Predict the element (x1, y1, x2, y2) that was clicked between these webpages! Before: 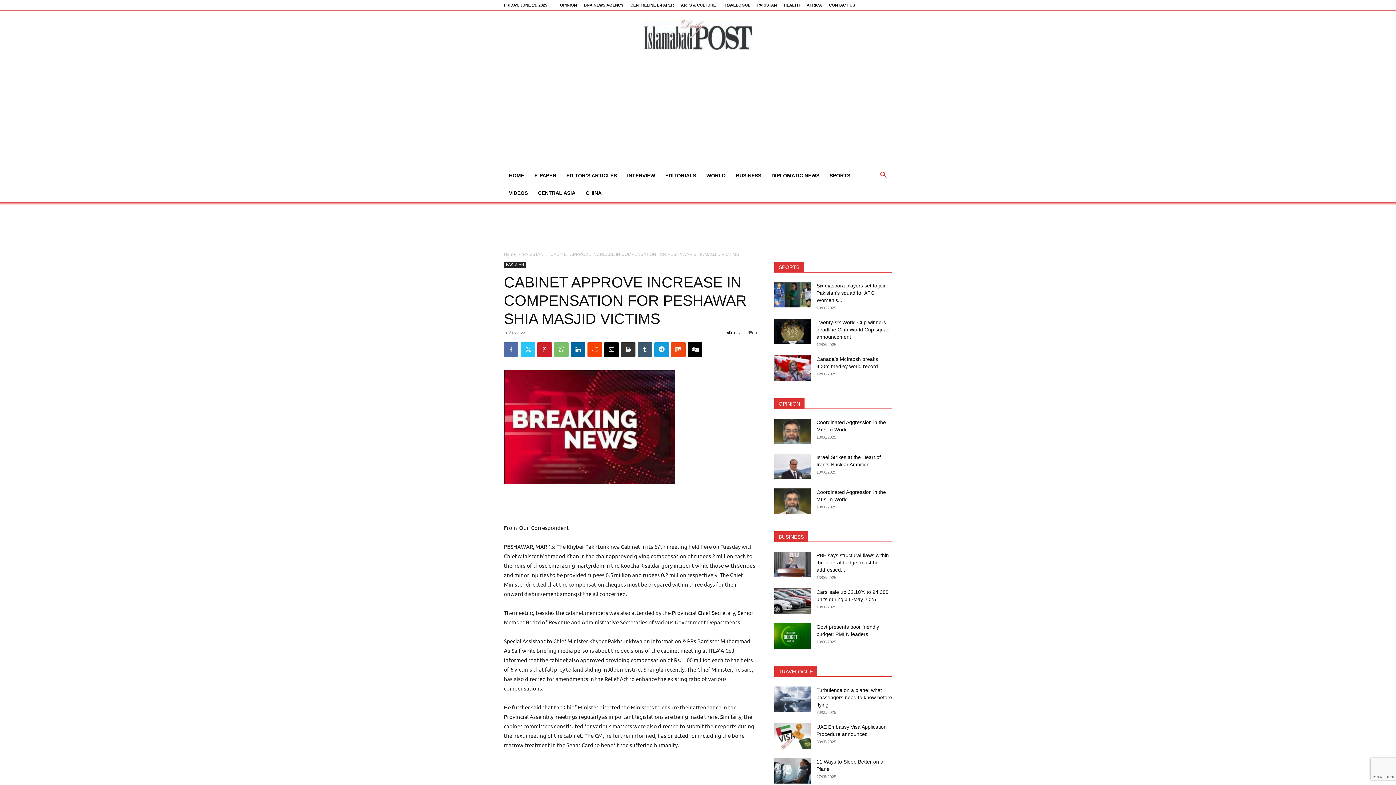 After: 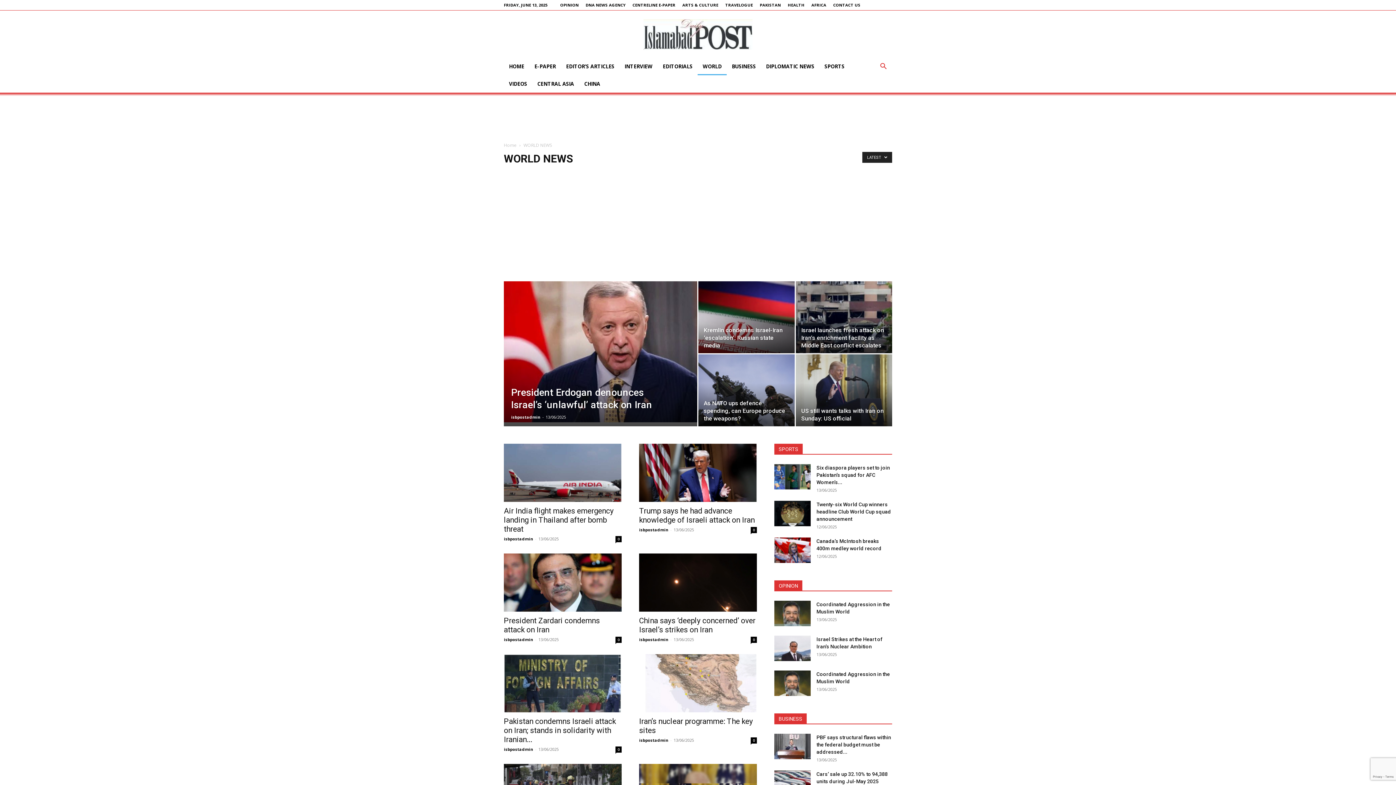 Action: label: WORLD bbox: (701, 166, 730, 184)